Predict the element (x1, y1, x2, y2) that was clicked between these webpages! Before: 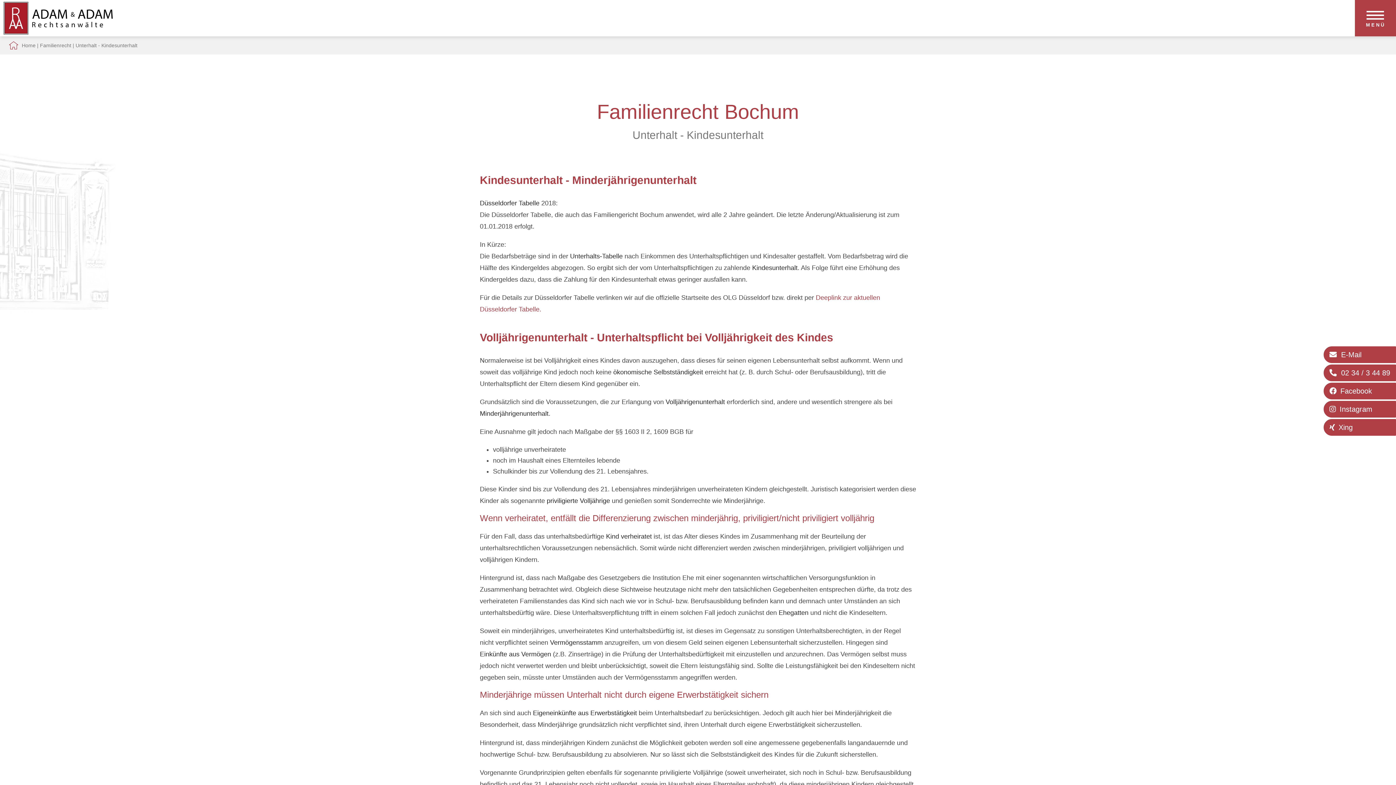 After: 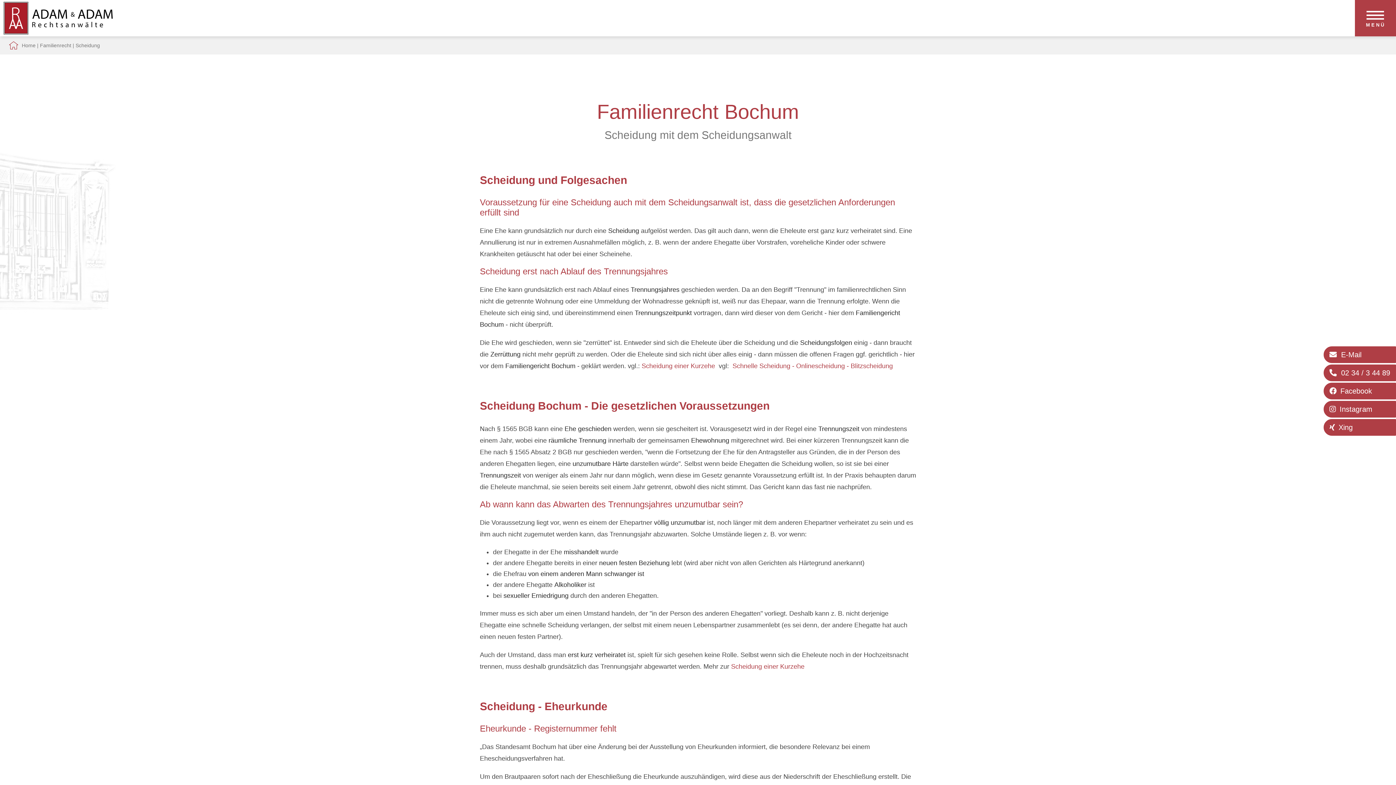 Action: bbox: (3, 28, 112, 36) label: Zur Startseite